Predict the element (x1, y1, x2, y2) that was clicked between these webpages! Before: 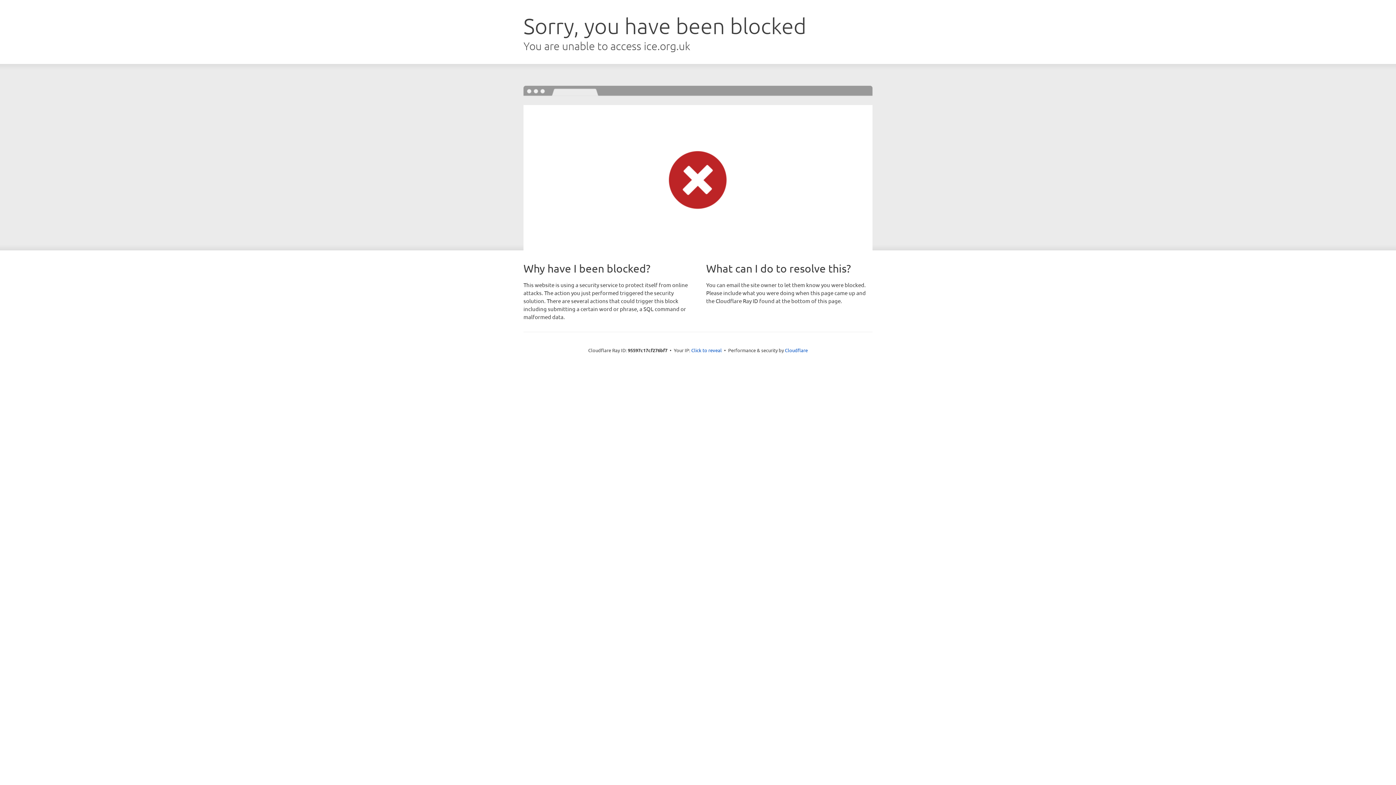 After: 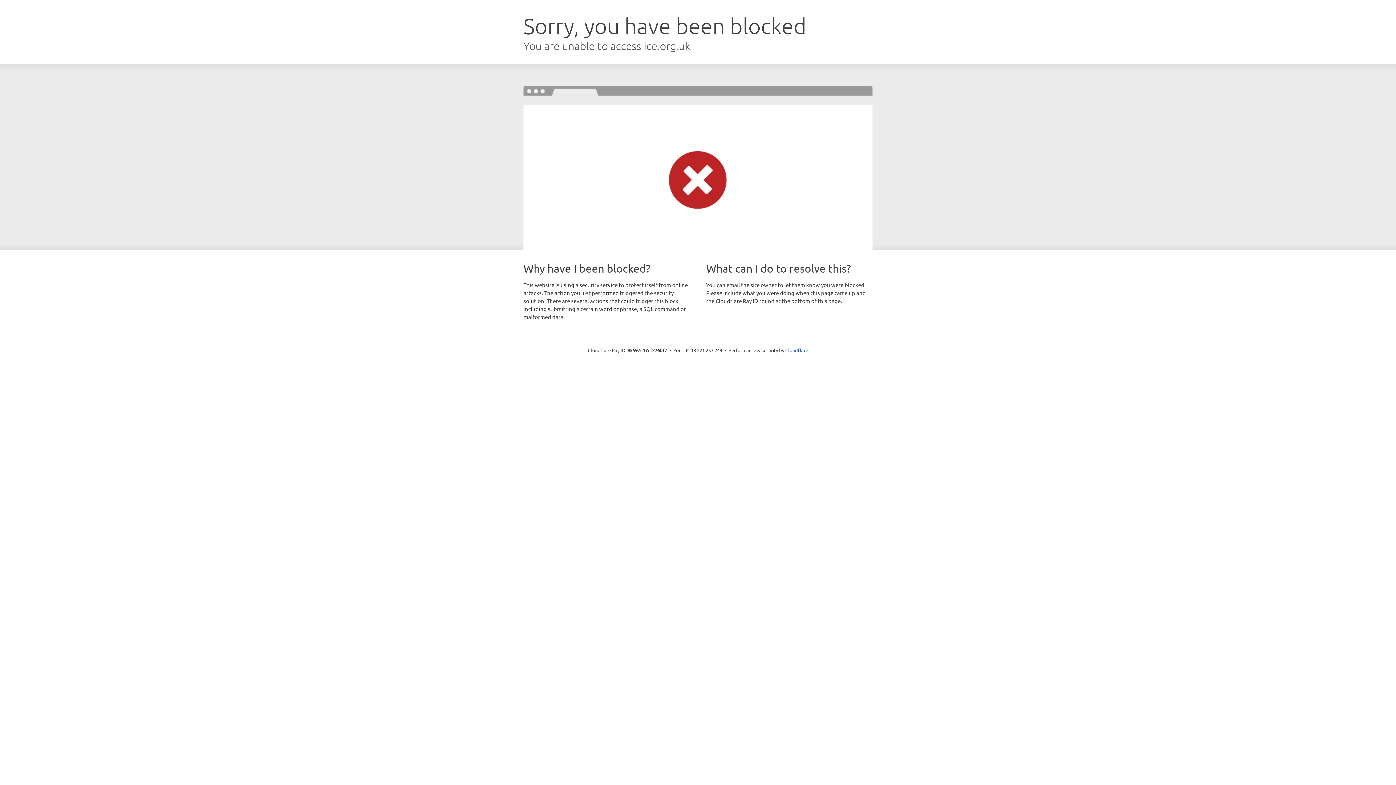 Action: bbox: (691, 346, 722, 353) label: Click to reveal